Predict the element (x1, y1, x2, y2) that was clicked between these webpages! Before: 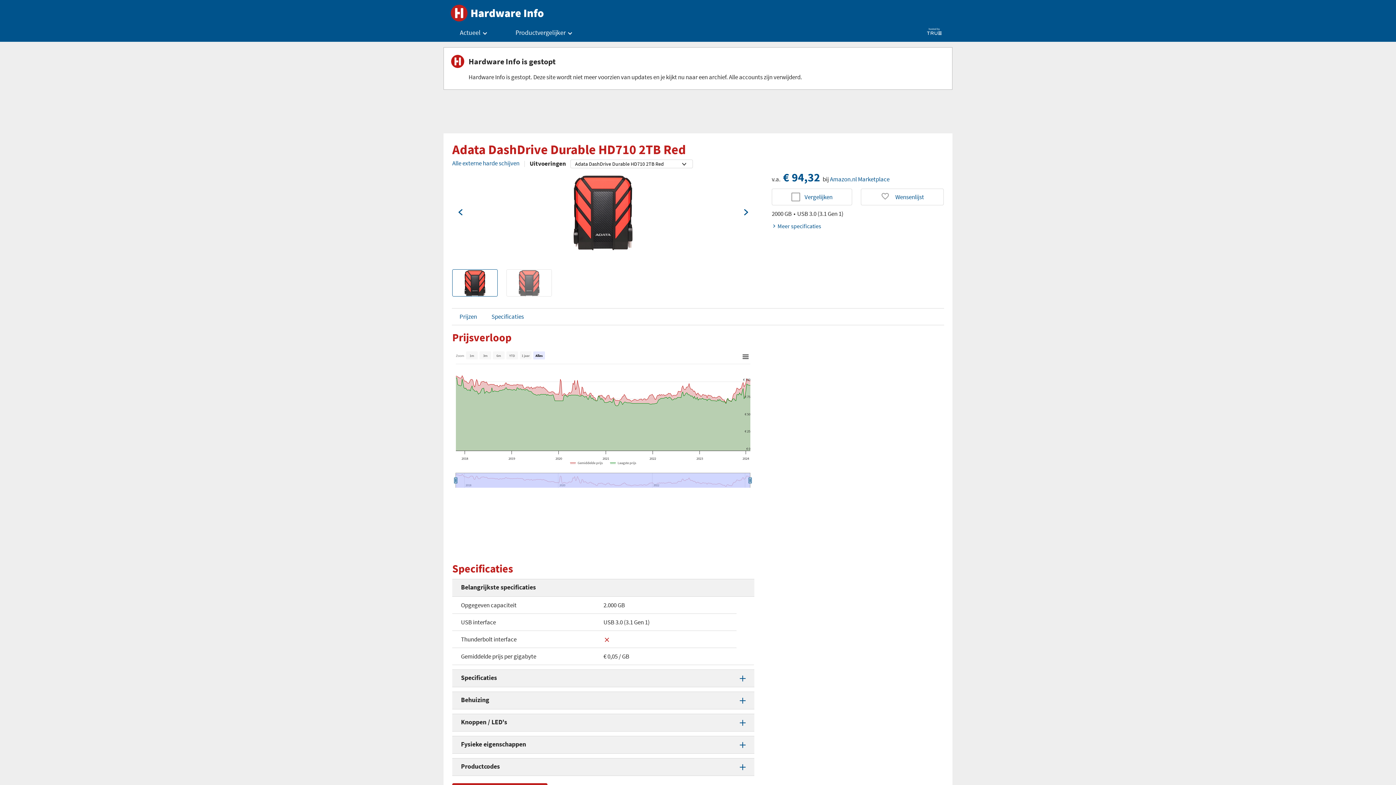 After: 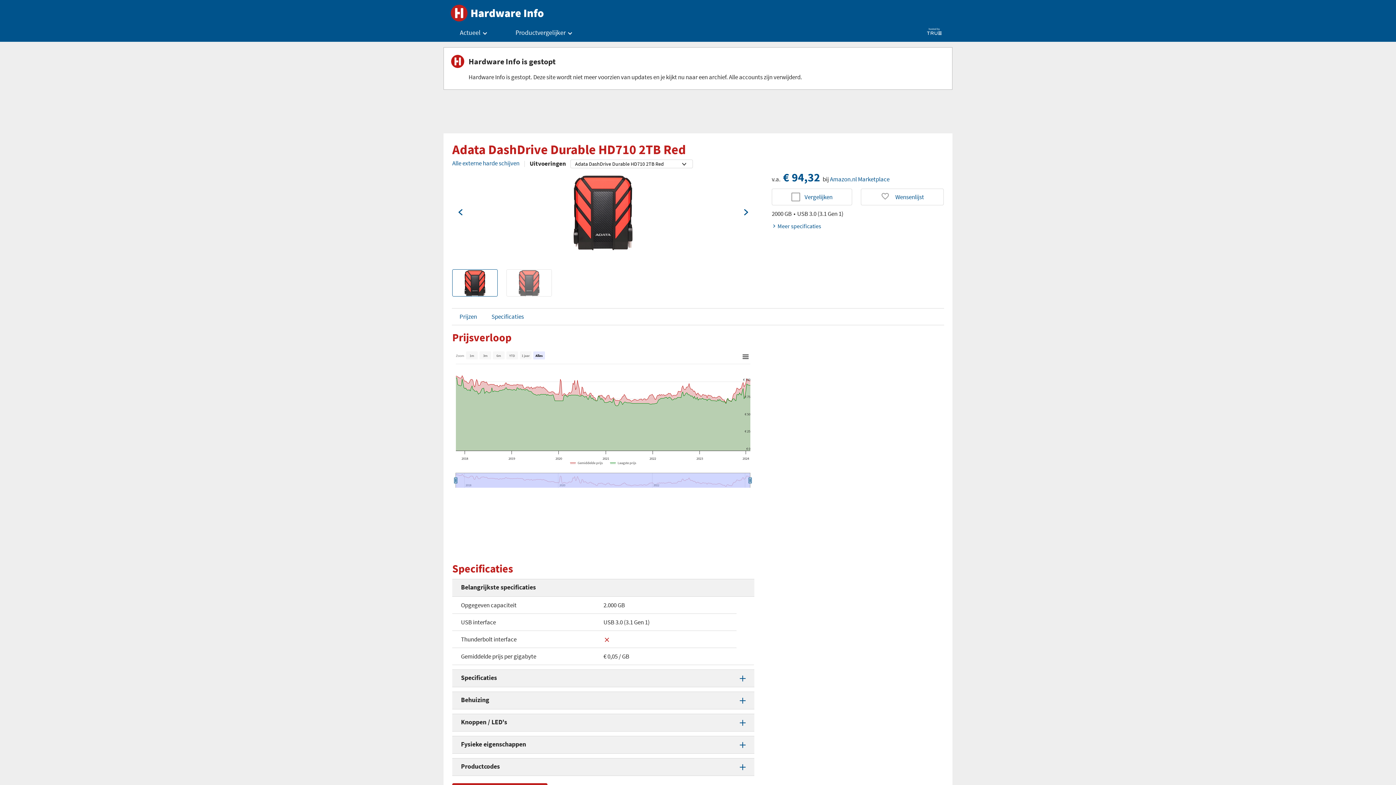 Action: bbox: (452, 203, 469, 221)